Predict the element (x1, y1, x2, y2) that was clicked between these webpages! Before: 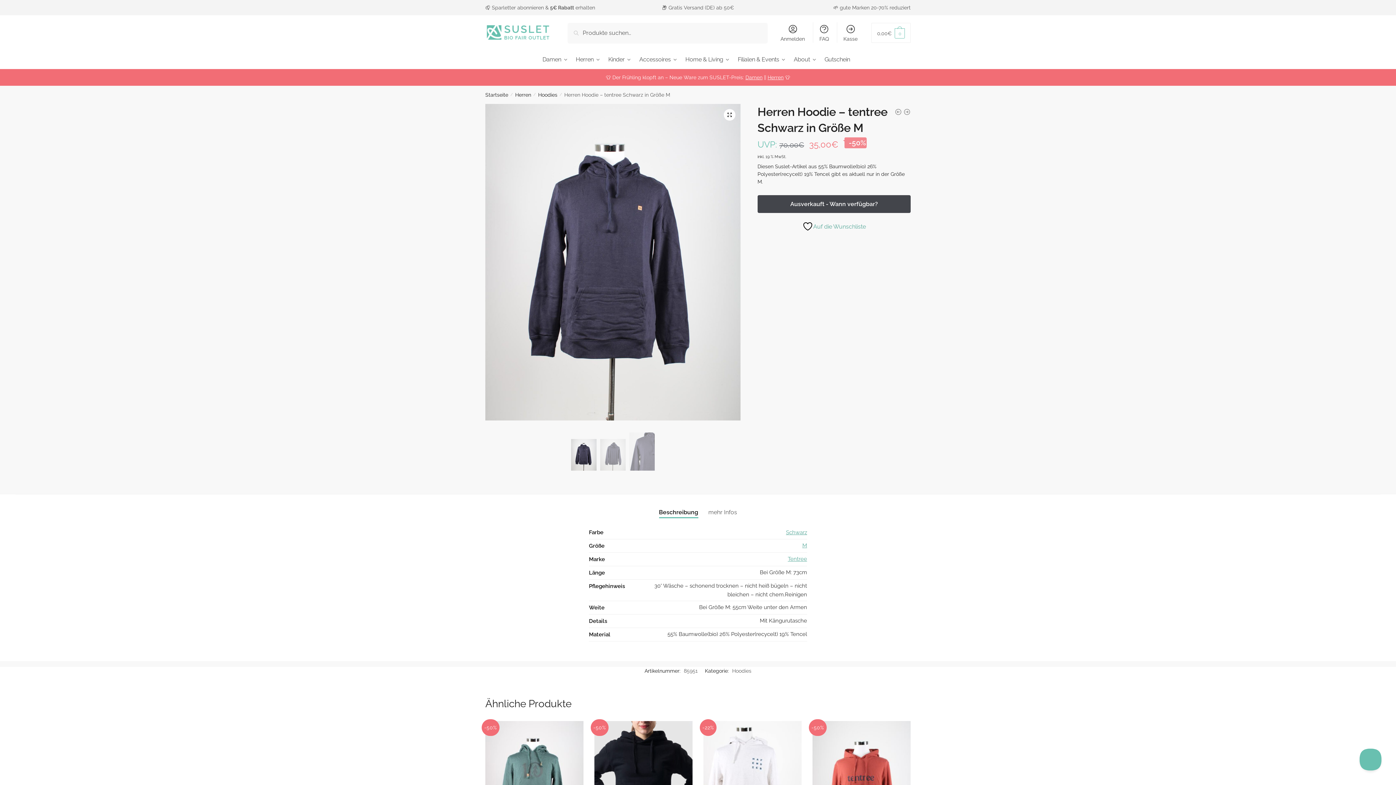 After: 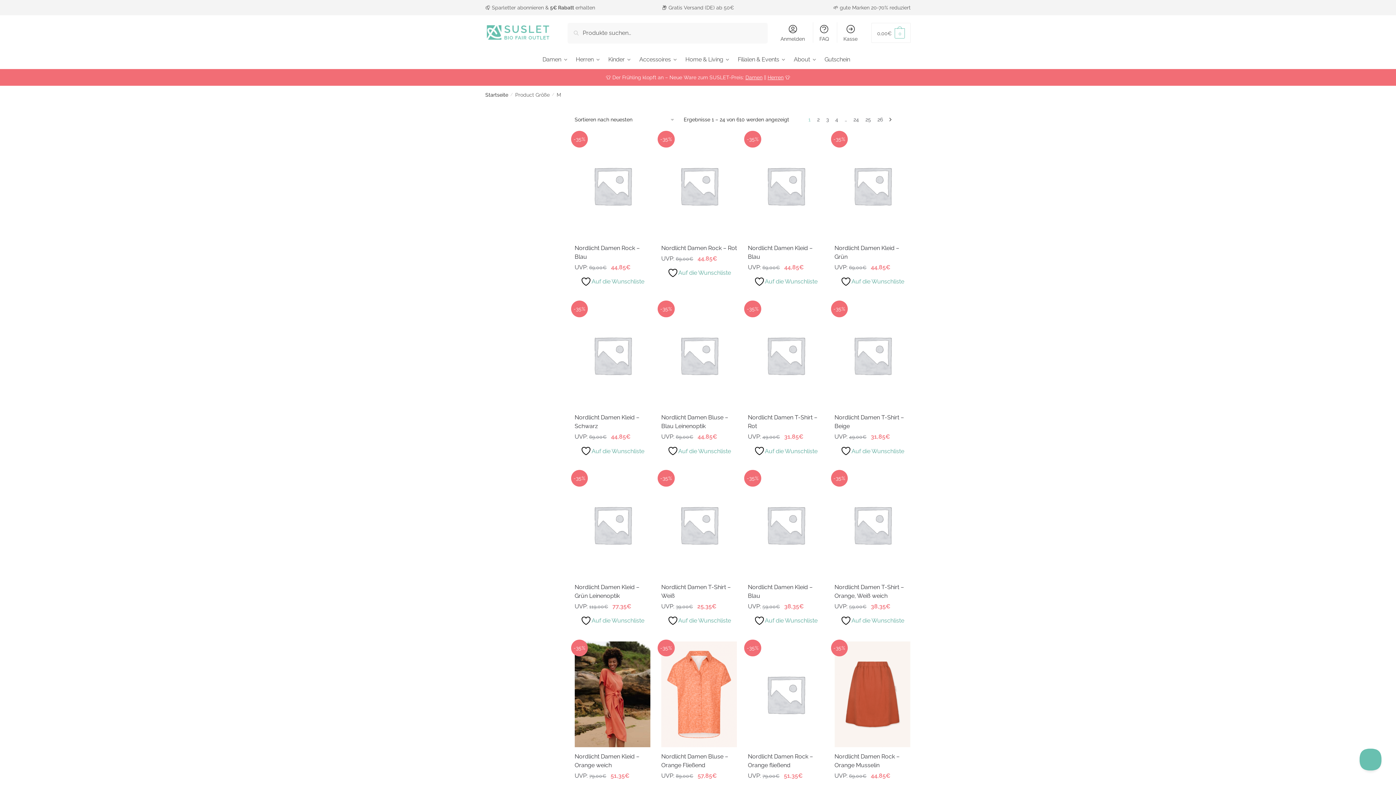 Action: bbox: (802, 542, 807, 549) label: M